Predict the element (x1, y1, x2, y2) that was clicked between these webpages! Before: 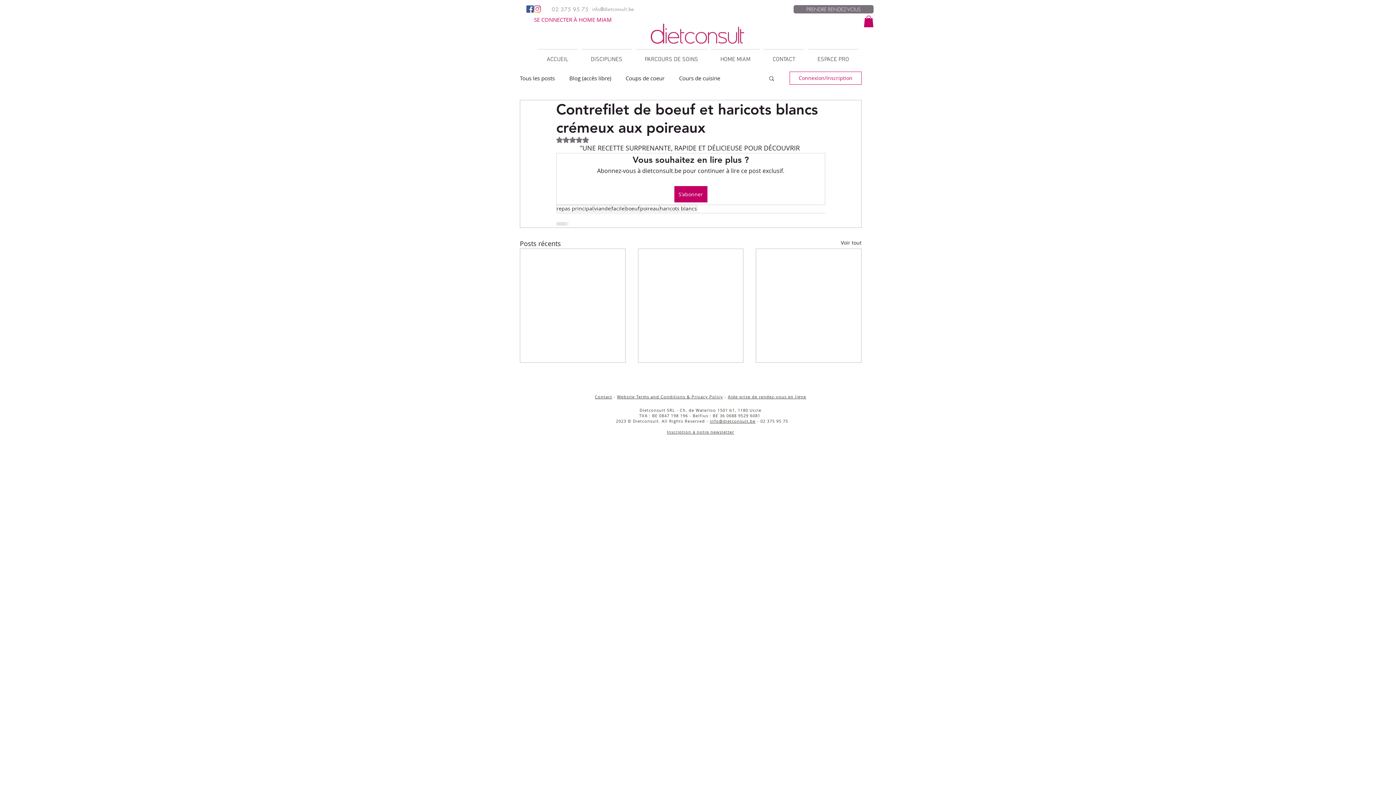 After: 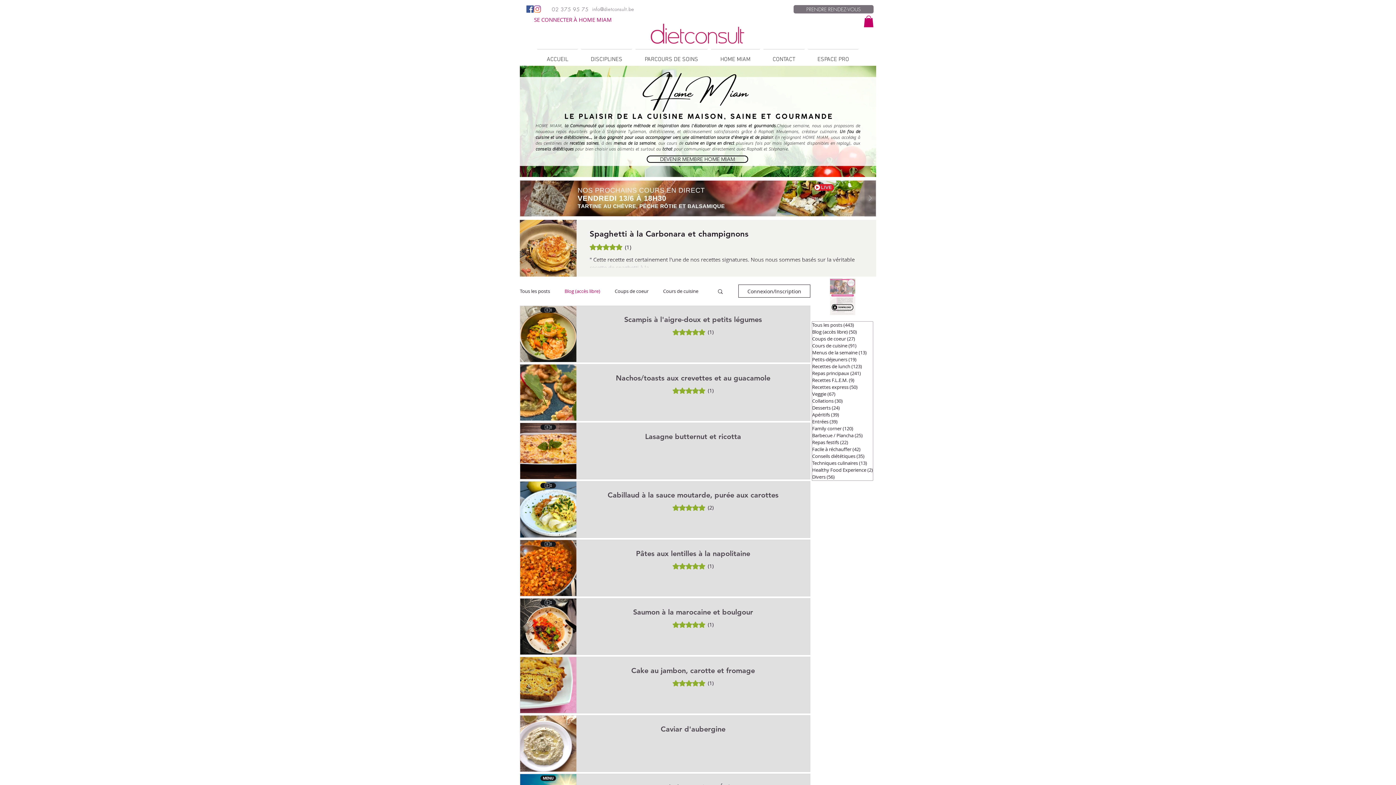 Action: bbox: (569, 74, 611, 82) label: Blog (accès libre)